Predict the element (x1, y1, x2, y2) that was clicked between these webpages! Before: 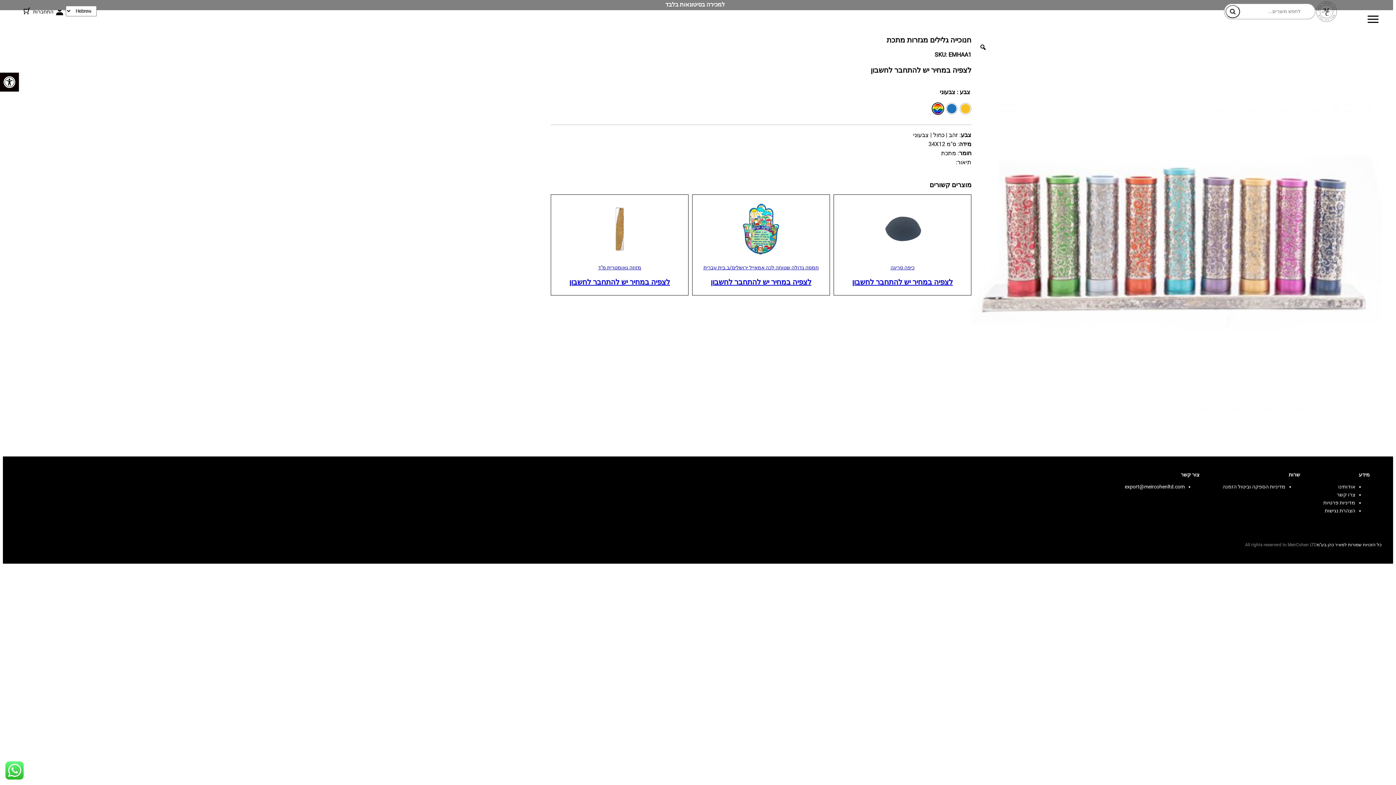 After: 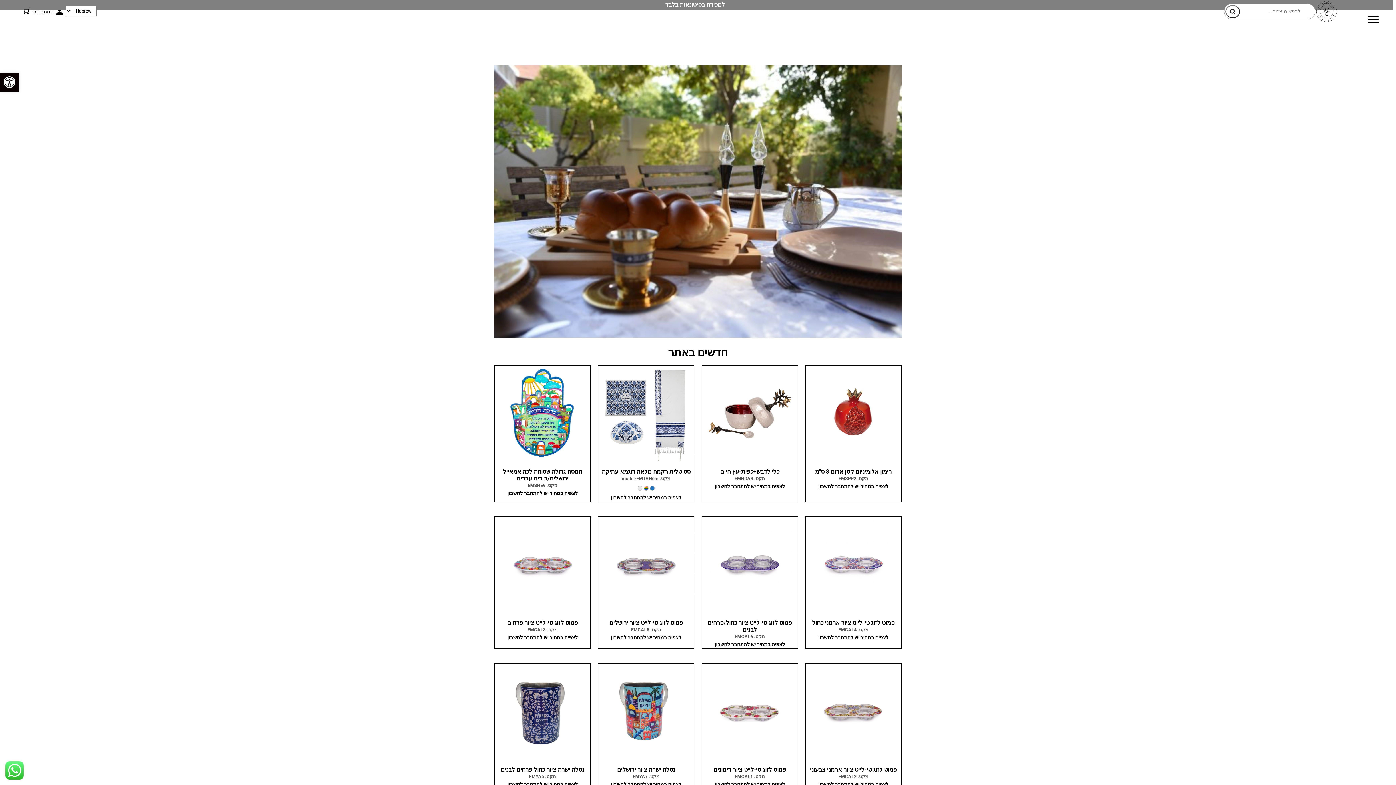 Action: label: כל הזכויות שמורות למאיר כהן בע"מ bbox: (1317, 542, 1381, 547)